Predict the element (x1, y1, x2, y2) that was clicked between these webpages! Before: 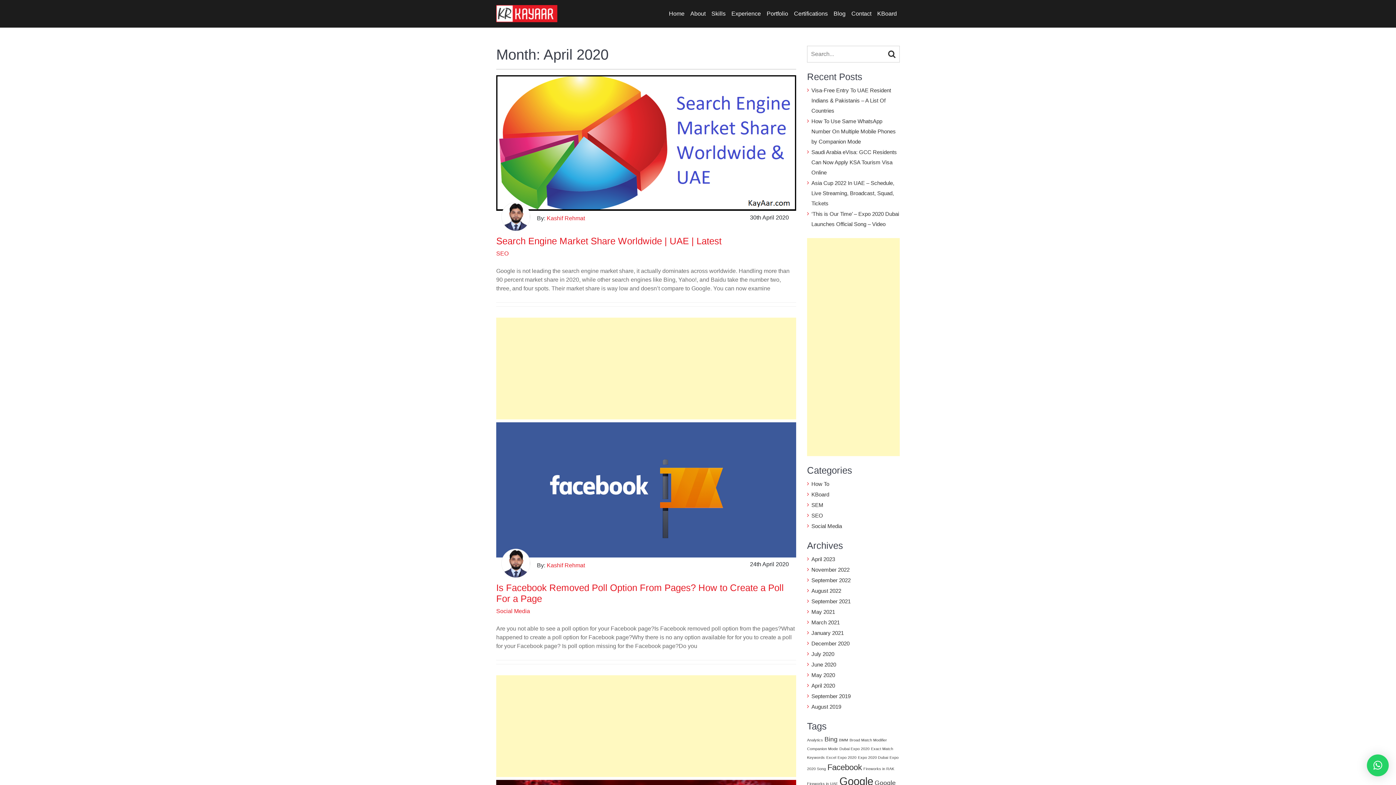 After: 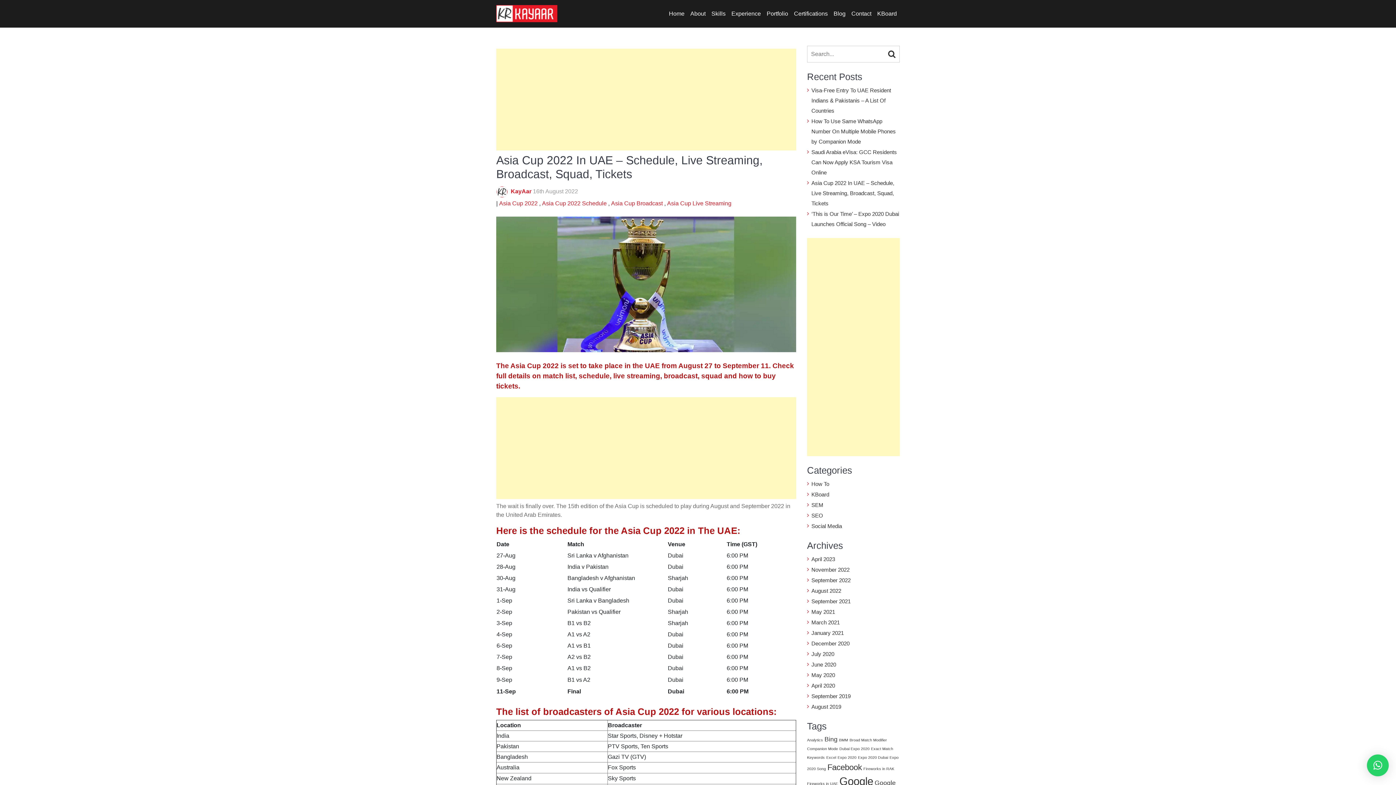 Action: label: Asia Cup 2022 In UAE – Schedule, Live Streaming, Broadcast, Squad, Tickets bbox: (811, 180, 894, 206)